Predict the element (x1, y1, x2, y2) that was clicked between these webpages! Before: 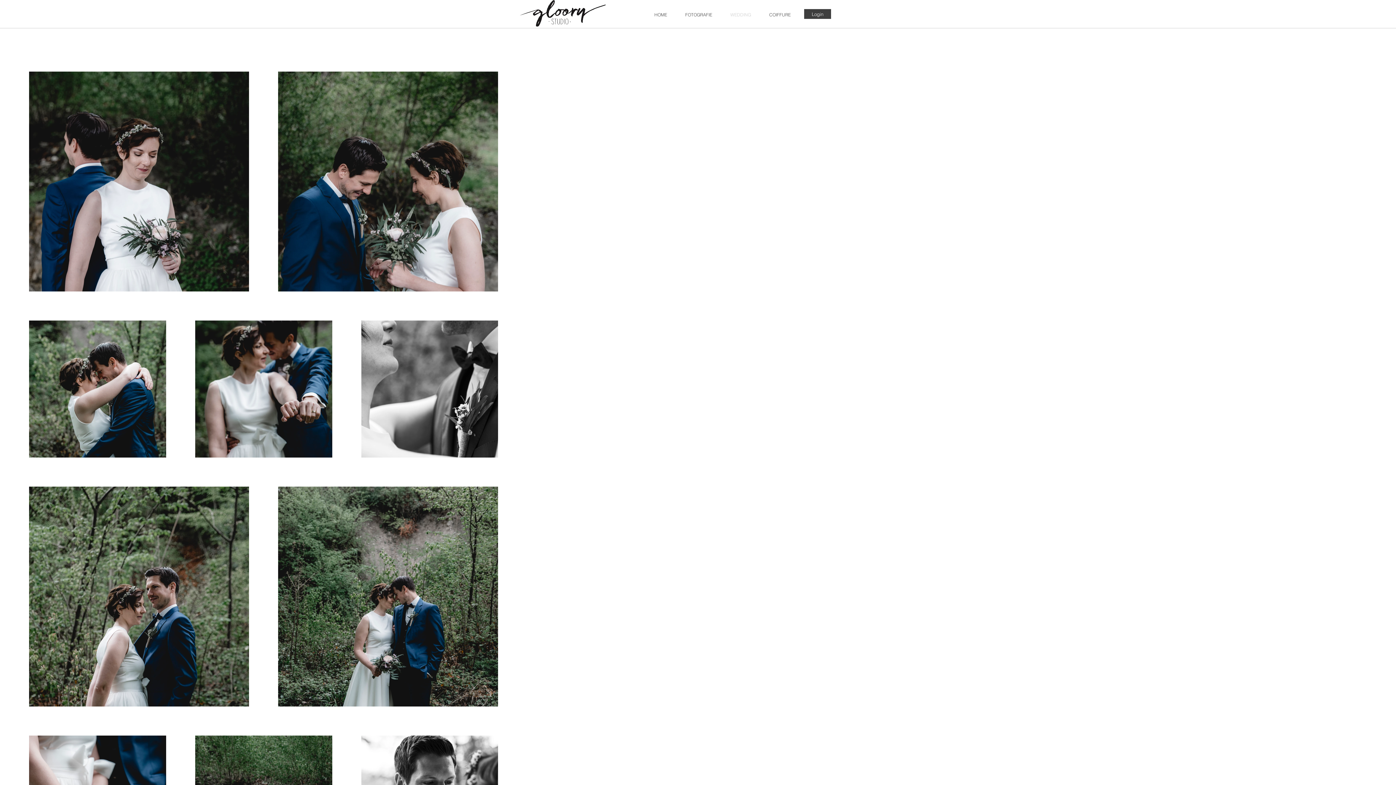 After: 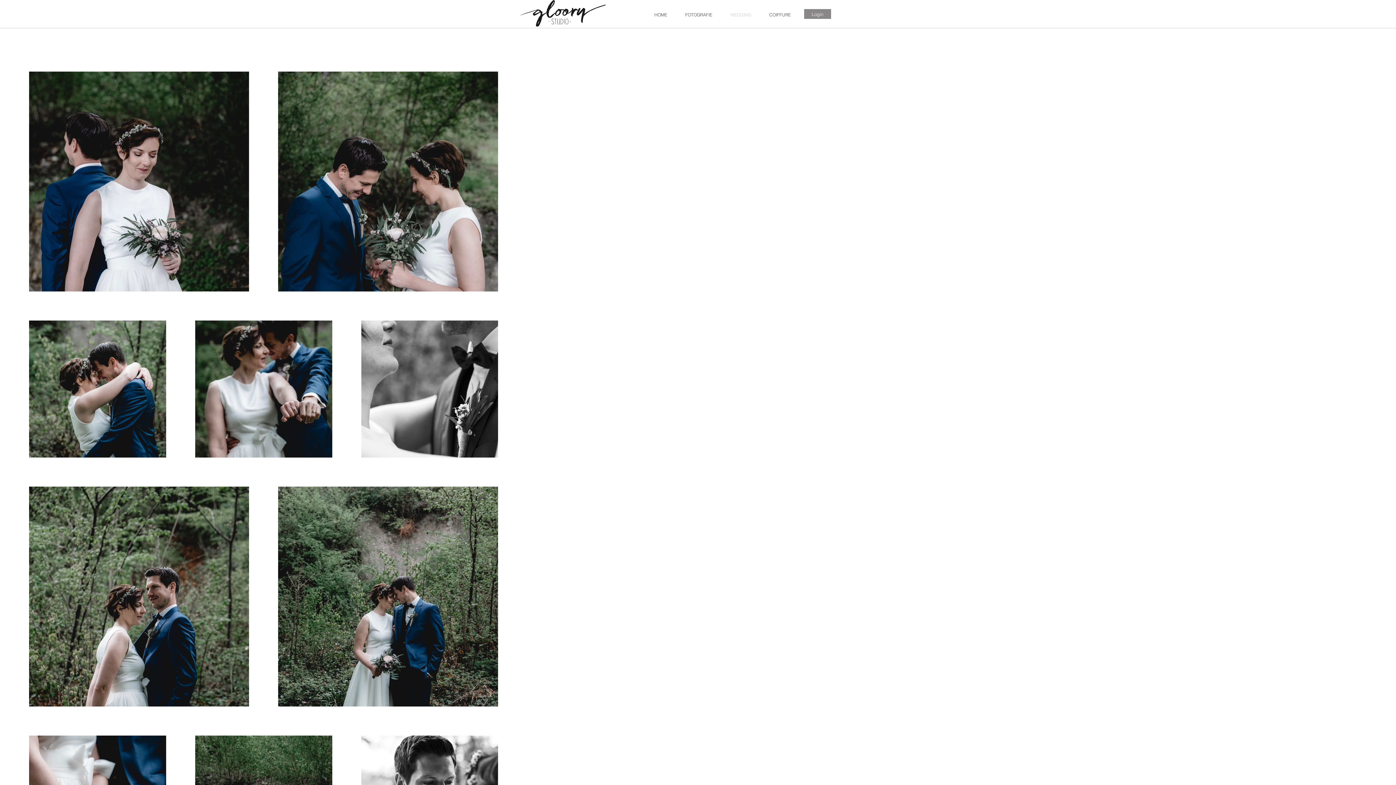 Action: bbox: (804, 9, 831, 18) label: Login